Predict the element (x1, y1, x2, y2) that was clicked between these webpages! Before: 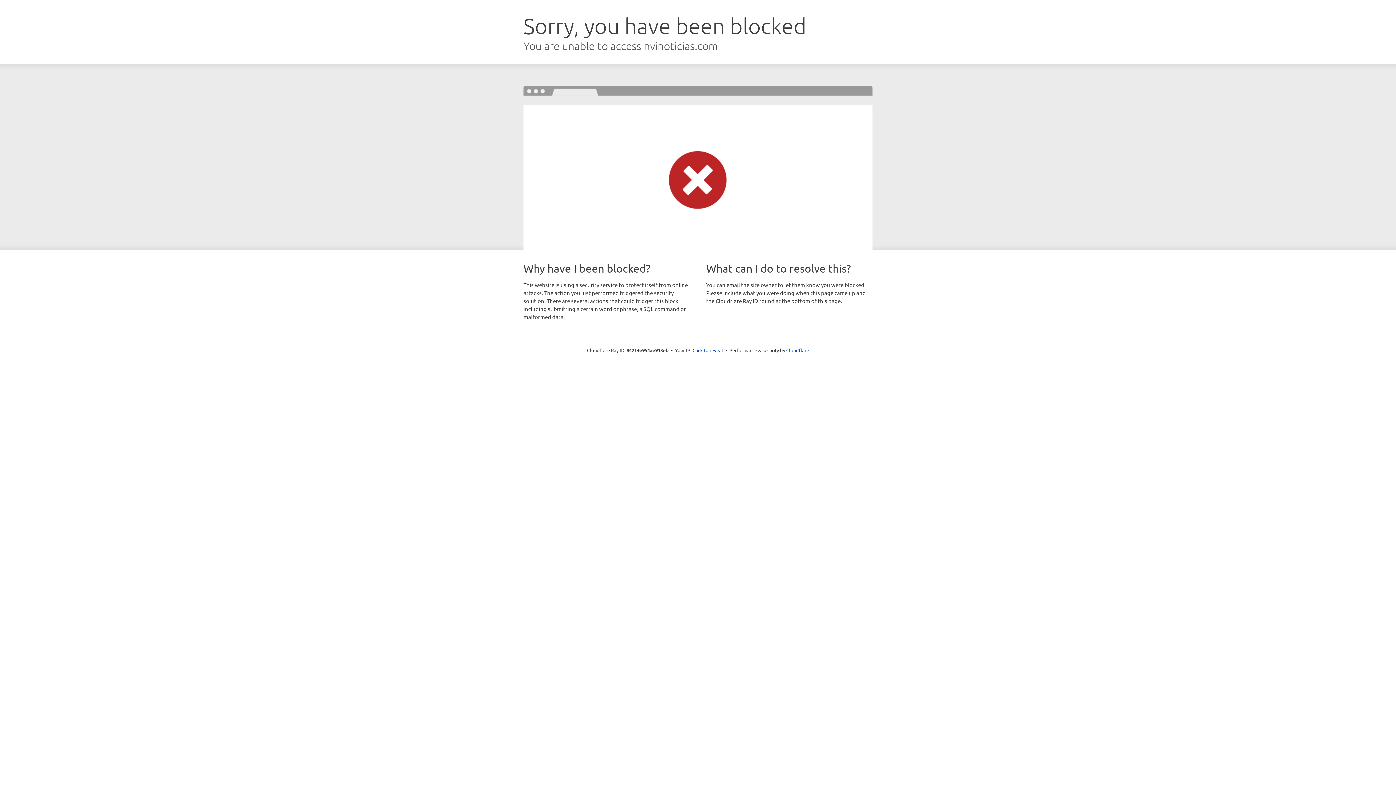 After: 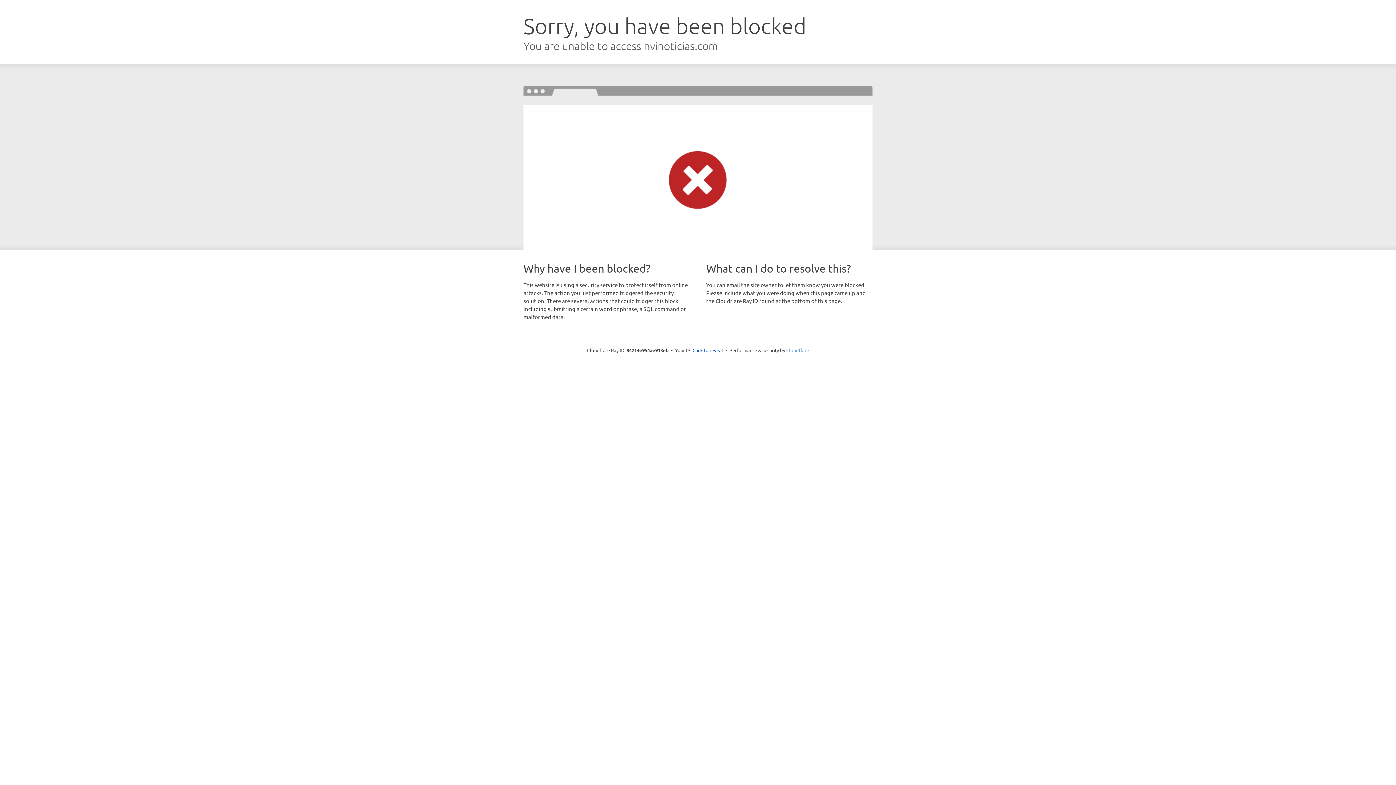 Action: bbox: (786, 347, 809, 353) label: Cloudflare